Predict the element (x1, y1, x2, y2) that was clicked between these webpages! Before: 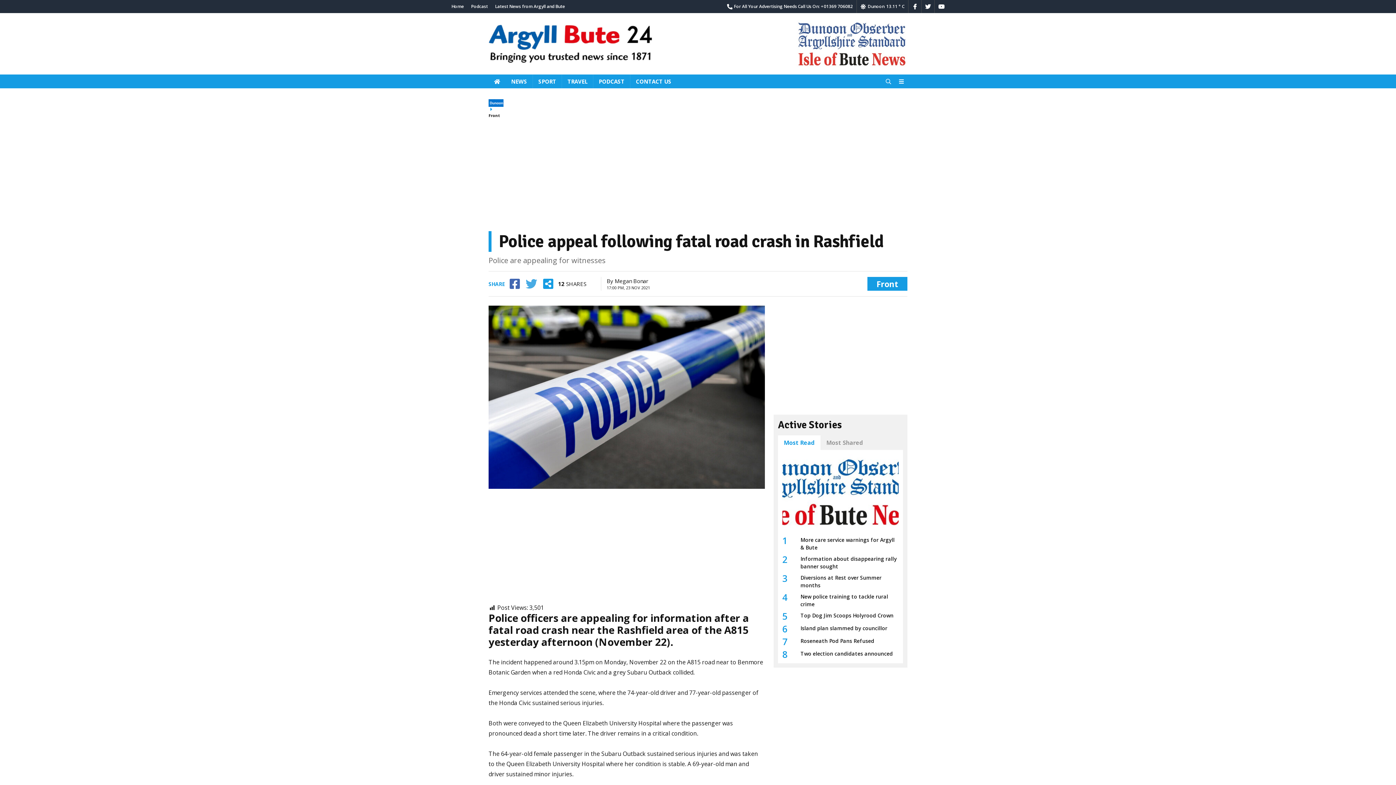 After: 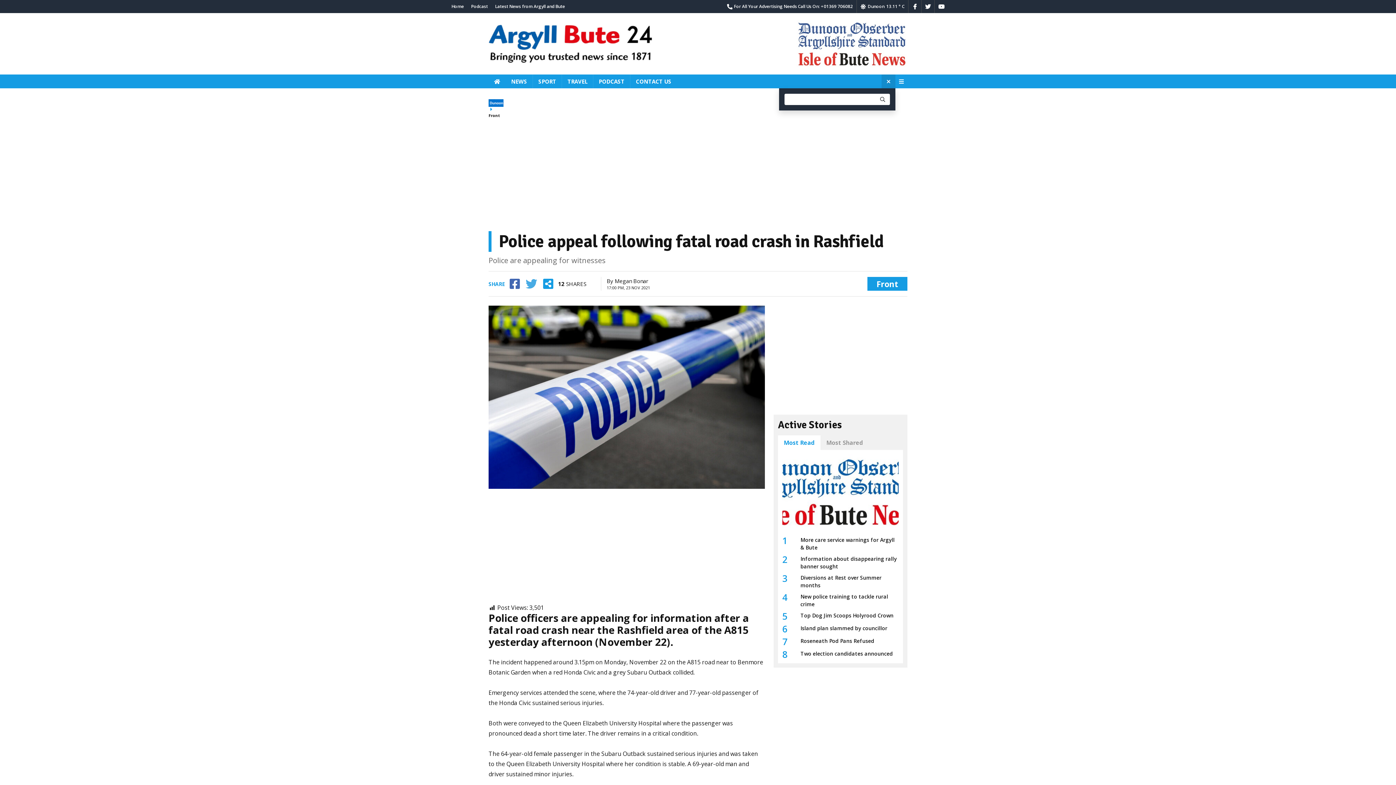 Action: bbox: (881, 74, 895, 88)